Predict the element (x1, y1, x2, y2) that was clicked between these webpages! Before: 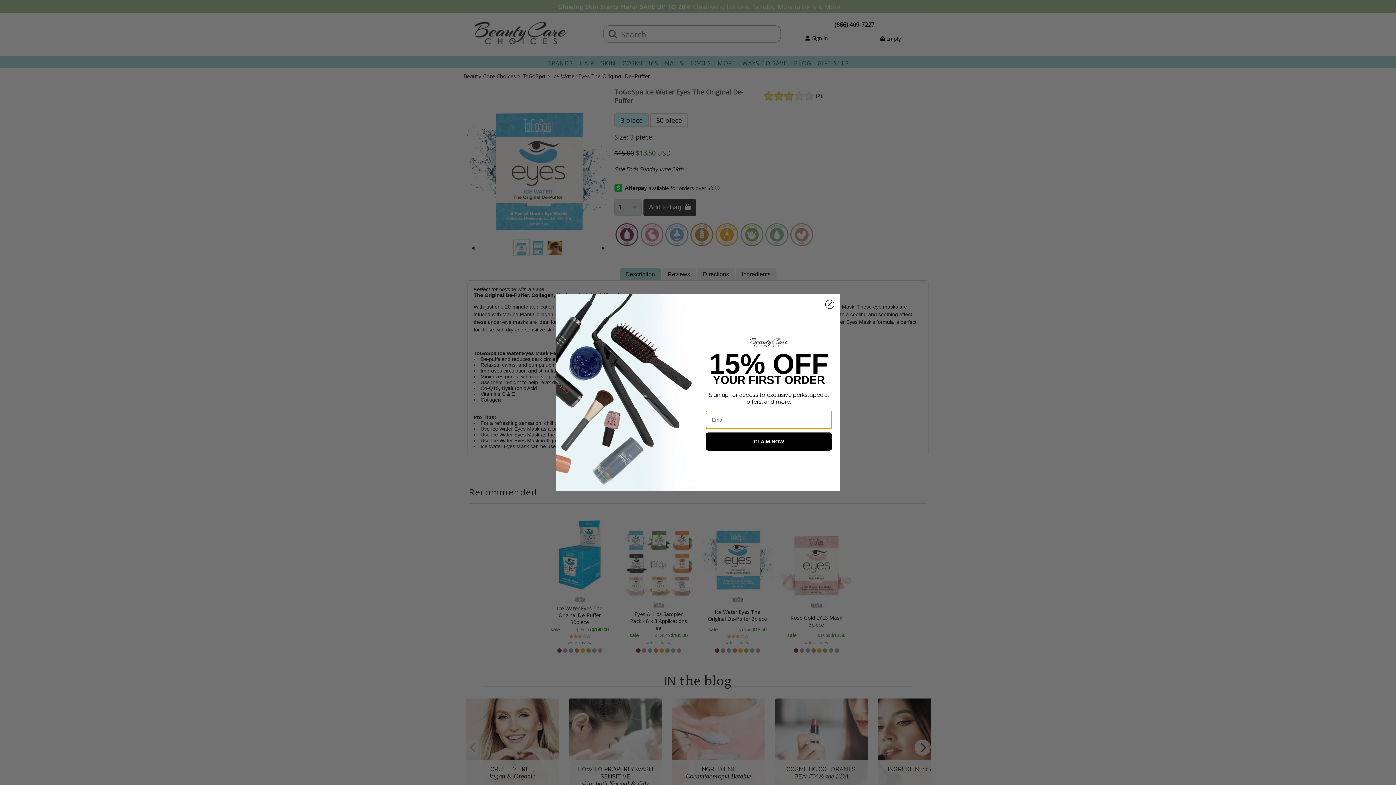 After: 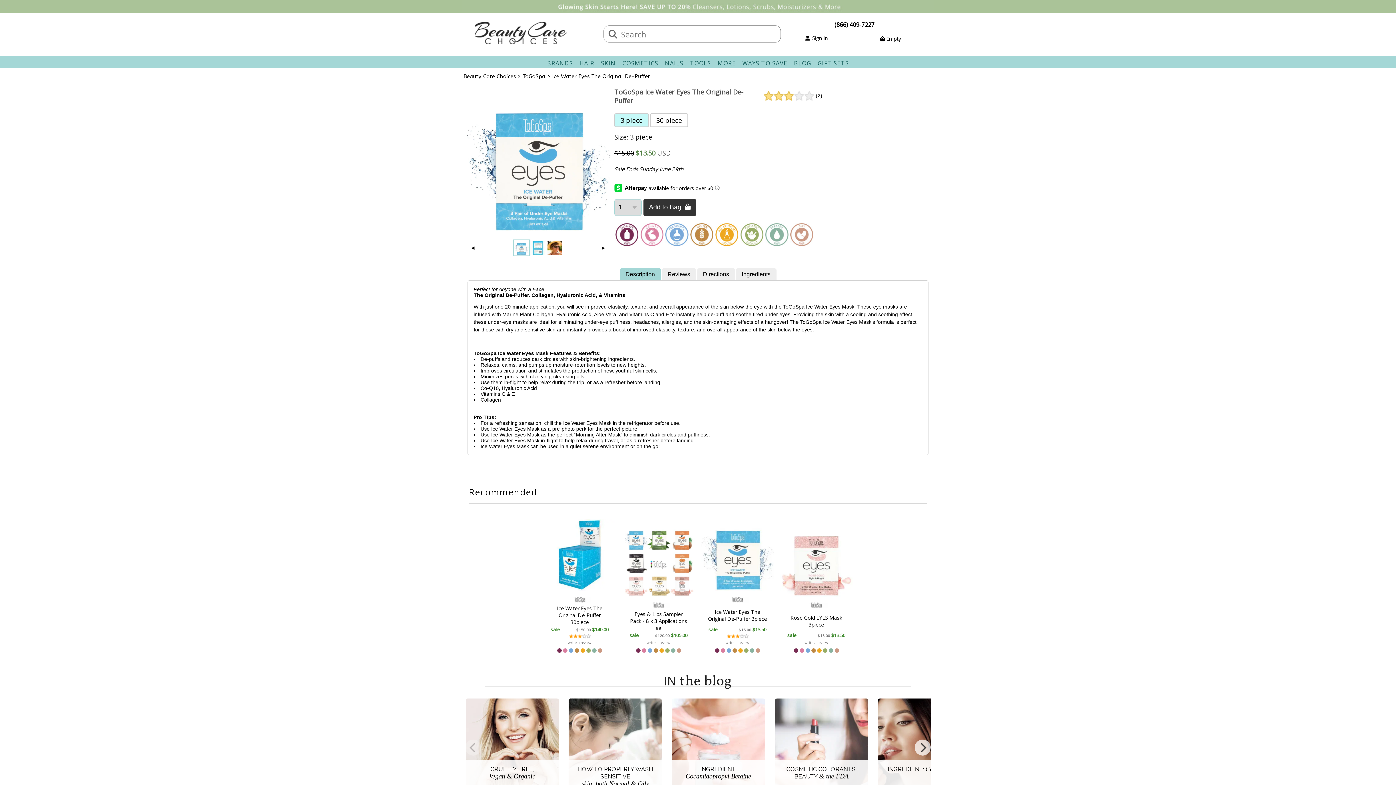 Action: label: Close dialog bbox: (825, 307, 834, 316)